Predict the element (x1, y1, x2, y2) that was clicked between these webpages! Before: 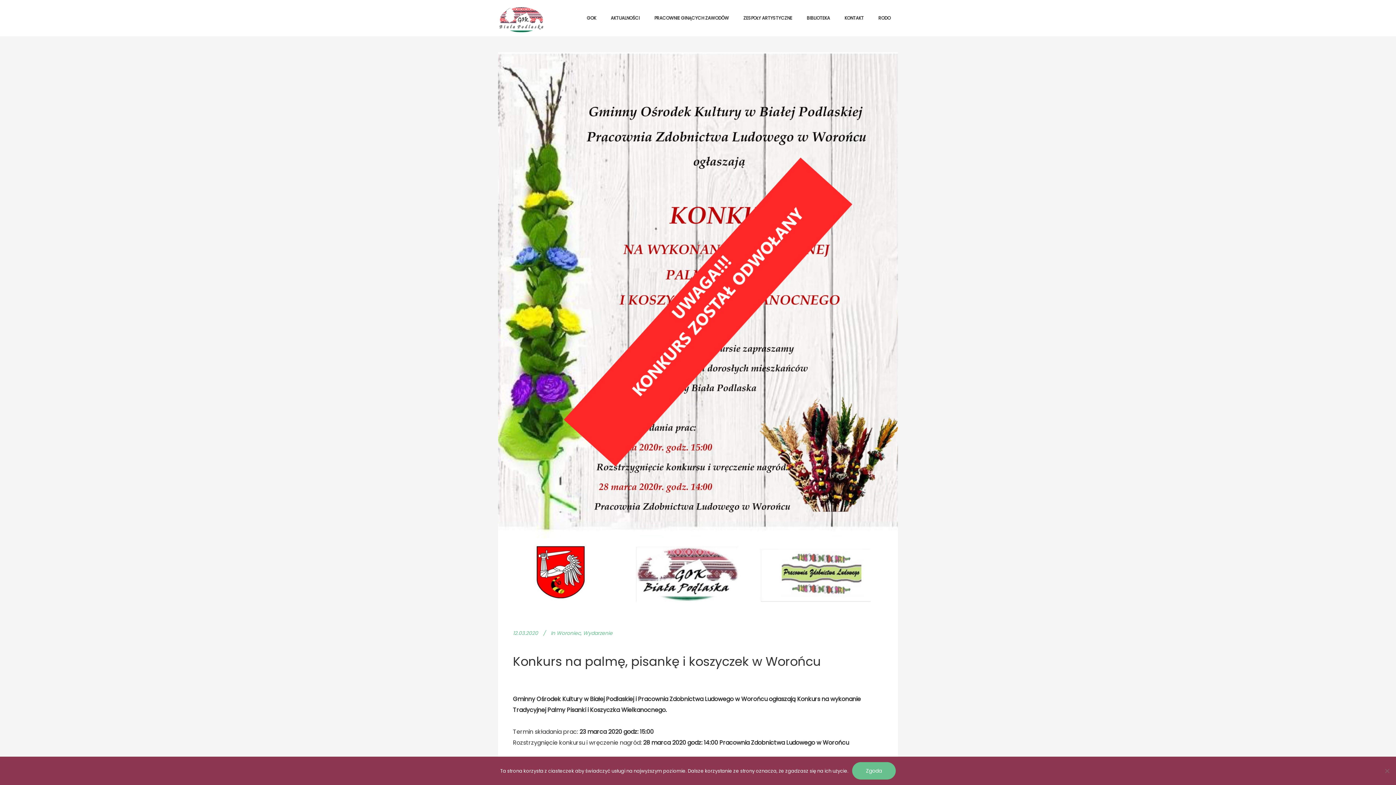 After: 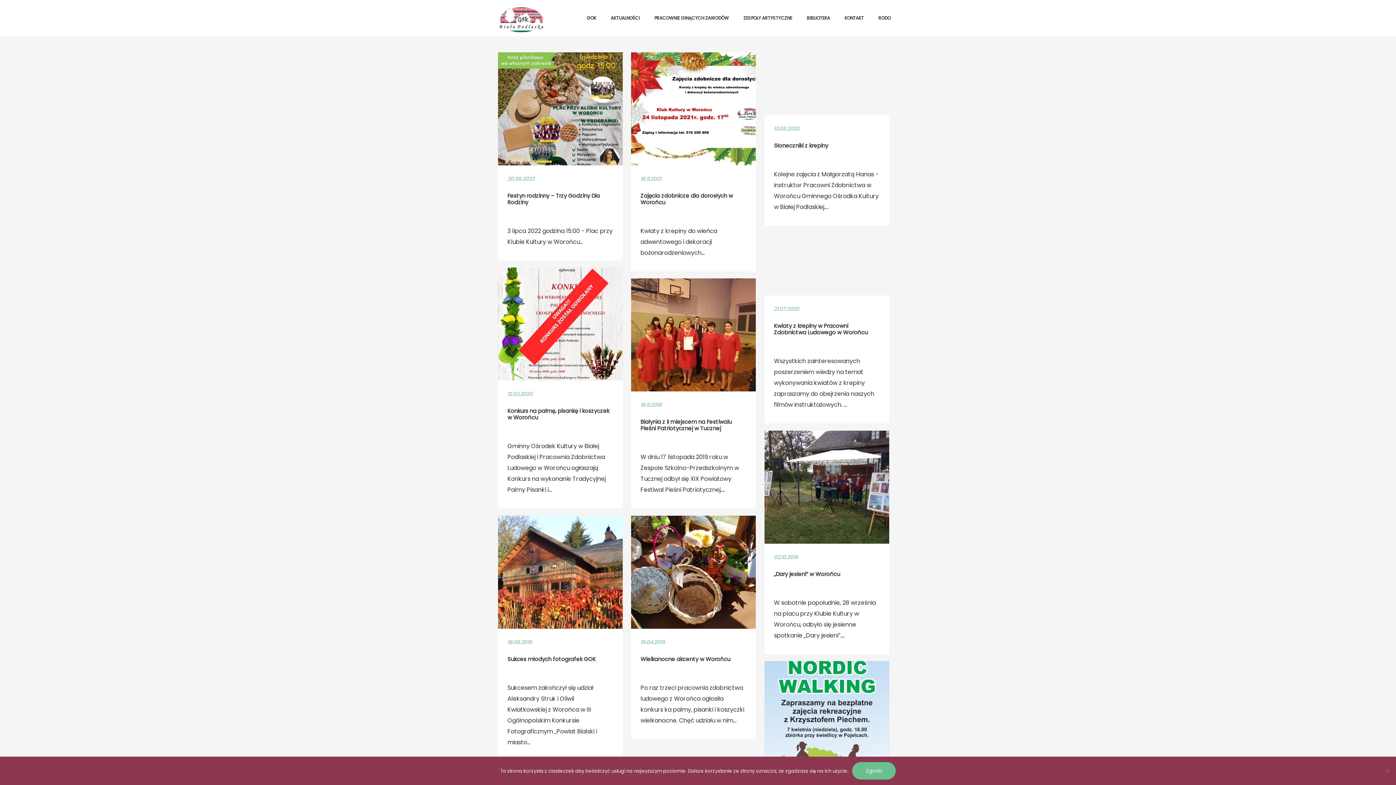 Action: label: Woroniec bbox: (556, 629, 580, 637)